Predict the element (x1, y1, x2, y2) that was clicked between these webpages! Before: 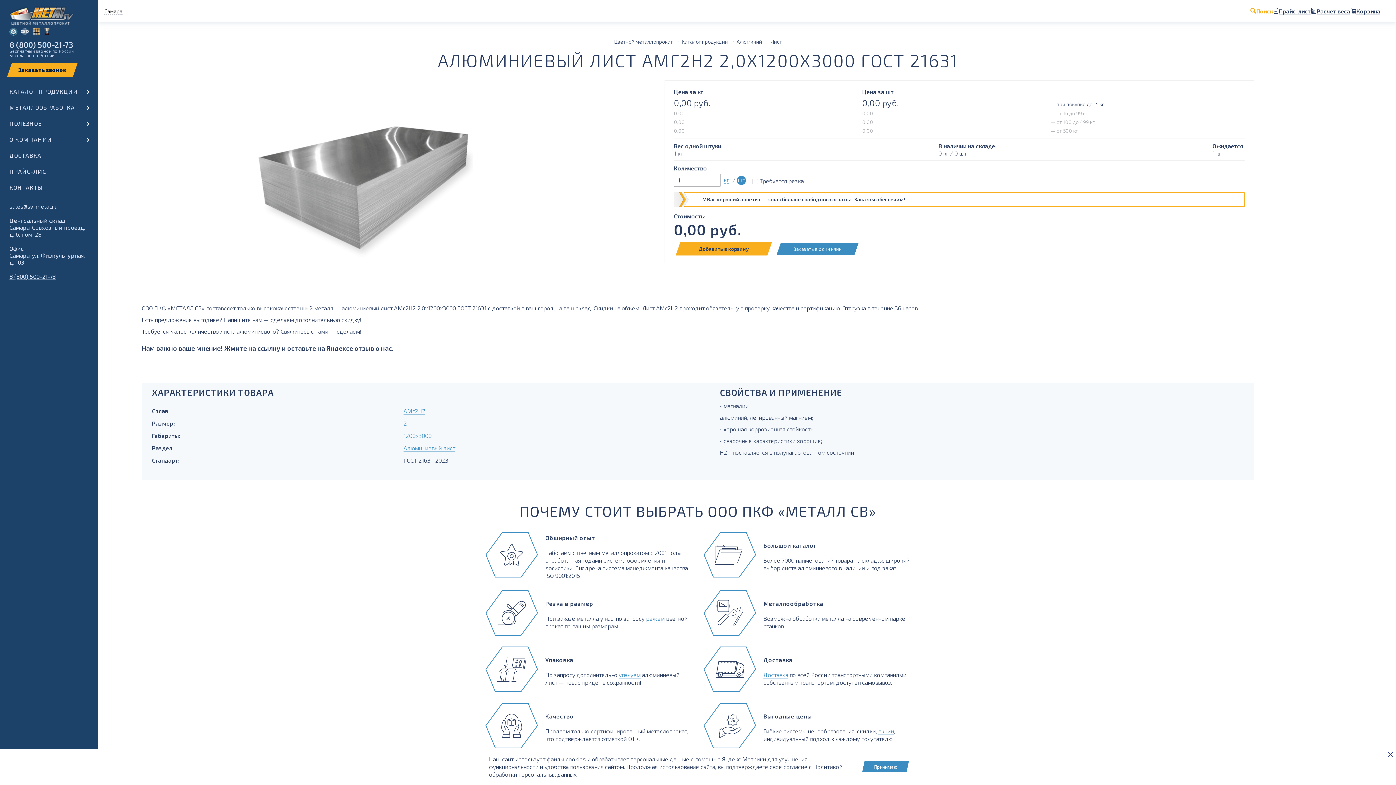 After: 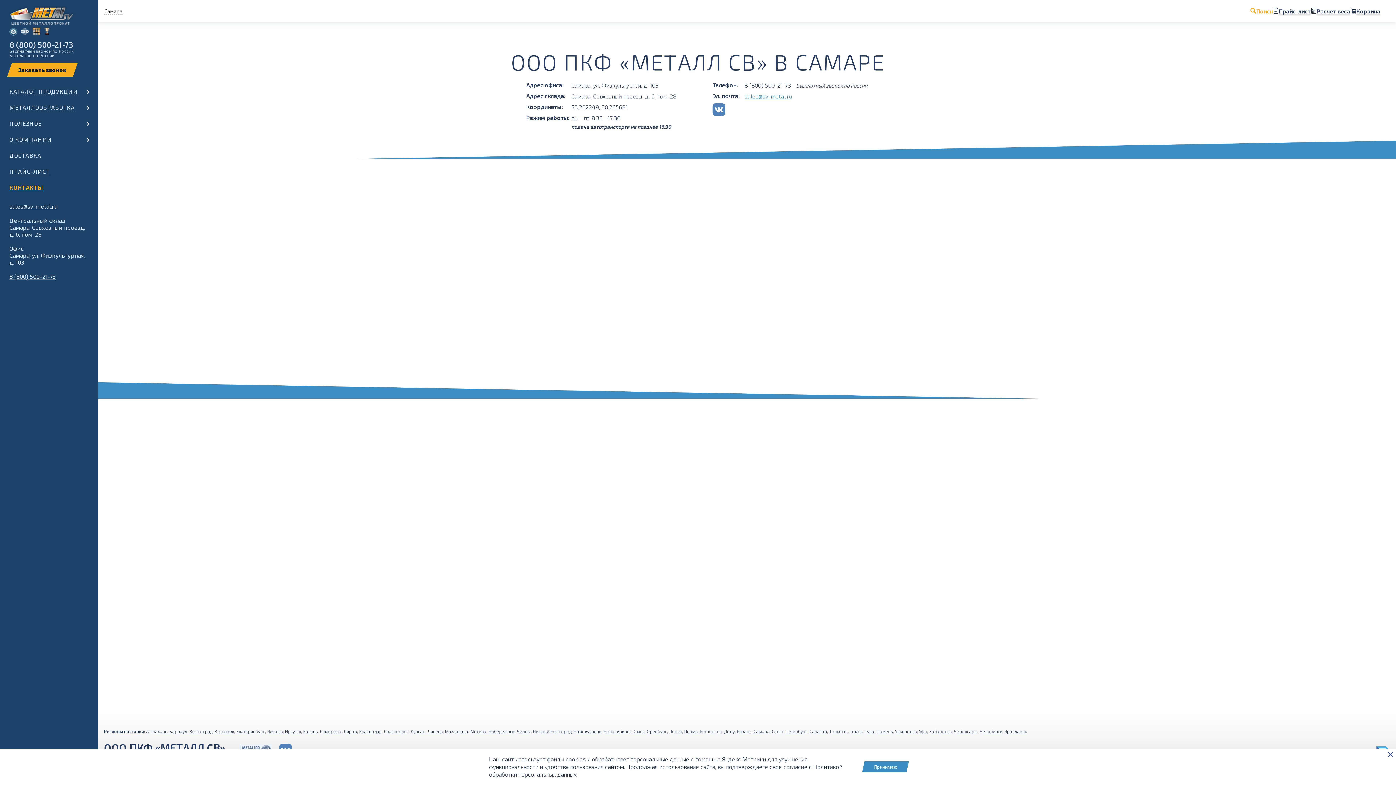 Action: label: КОНТАКТЫ bbox: (9, 184, 42, 191)